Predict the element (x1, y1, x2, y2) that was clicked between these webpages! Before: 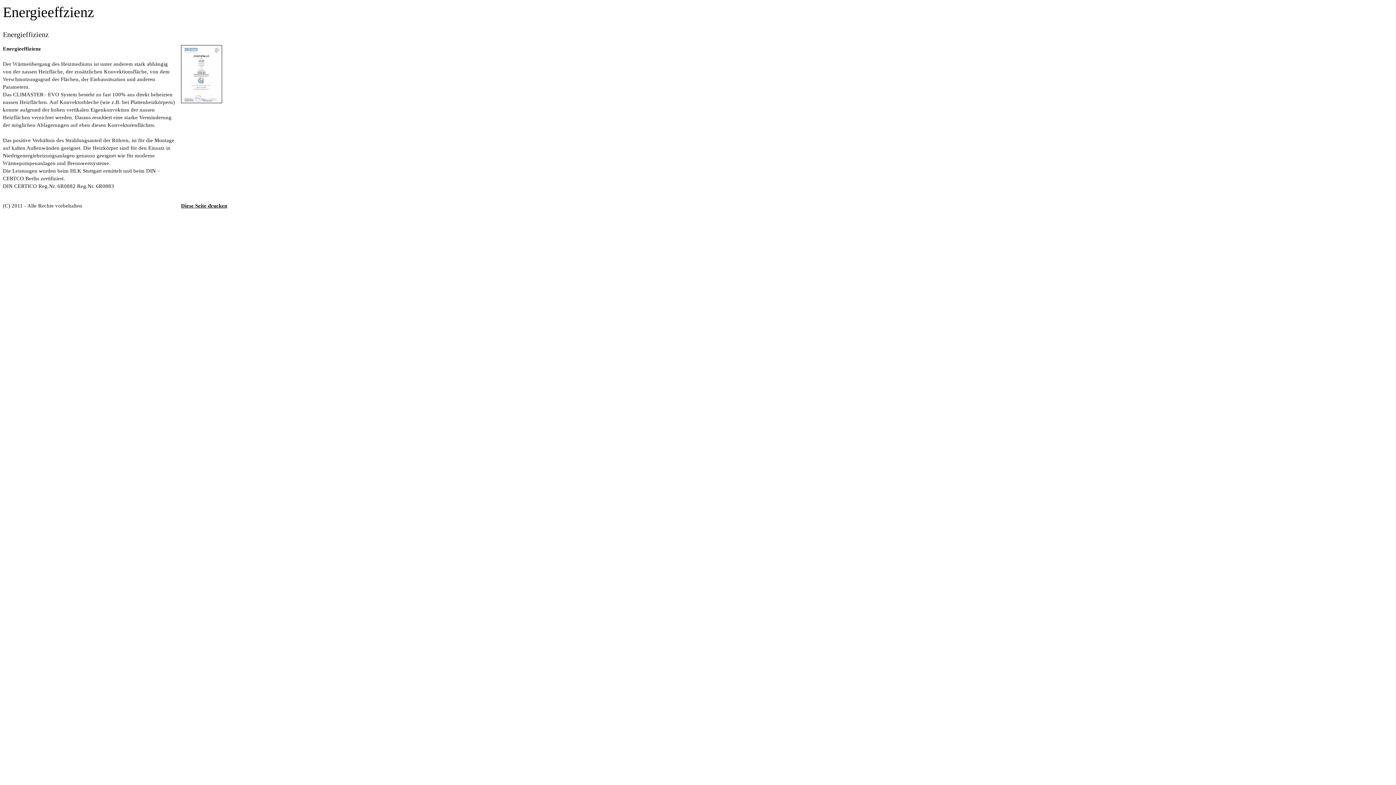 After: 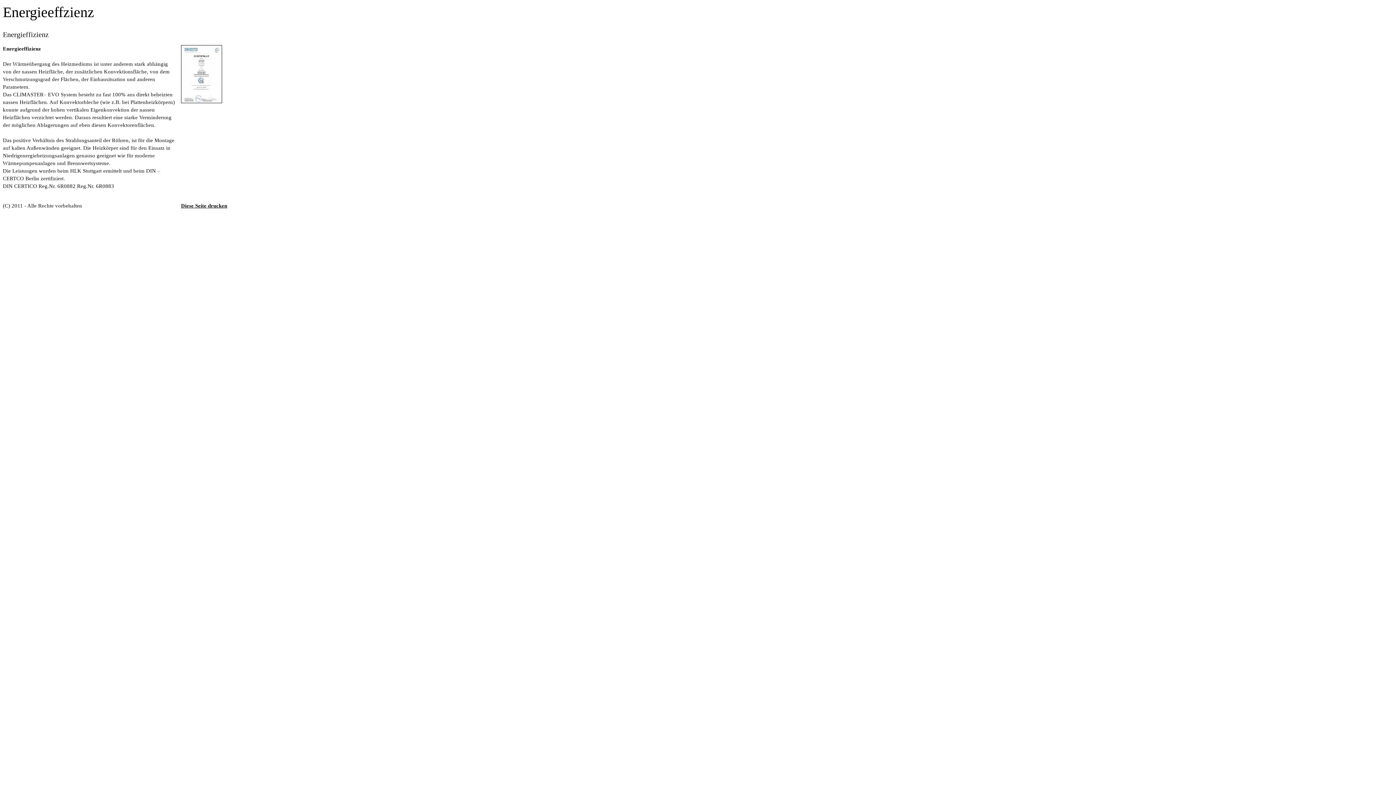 Action: label: Diese Seite drucken bbox: (181, 202, 227, 208)